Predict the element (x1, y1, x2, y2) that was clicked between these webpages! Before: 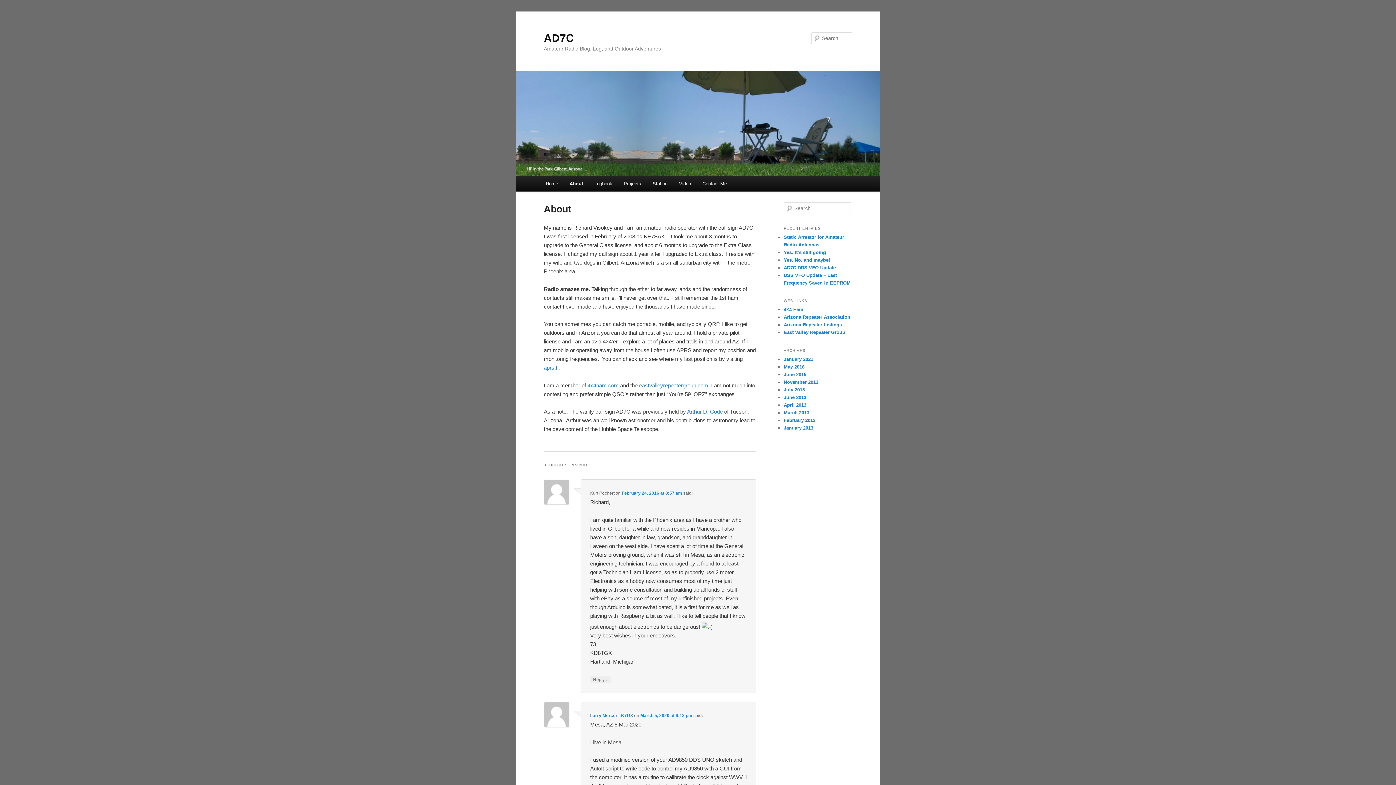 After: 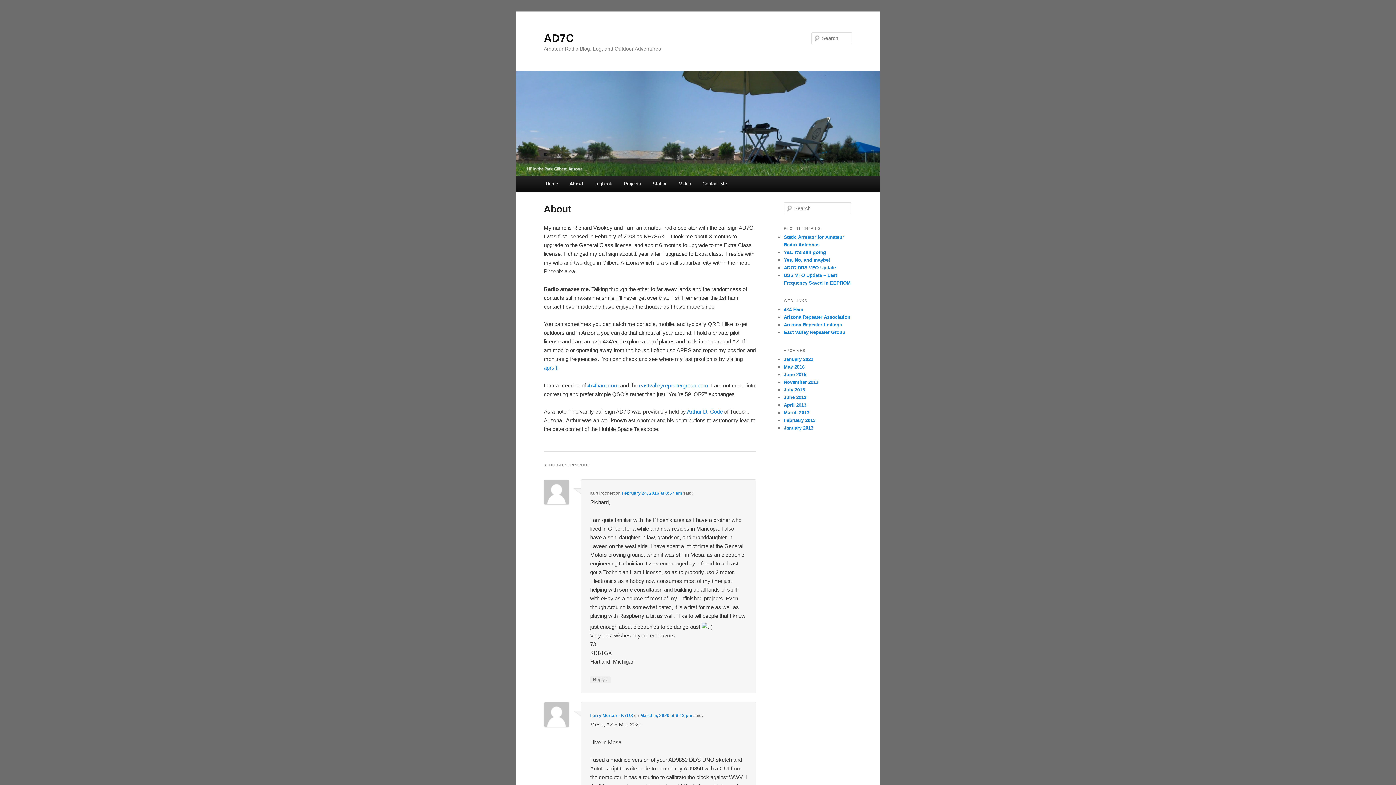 Action: bbox: (784, 314, 850, 320) label: Arizona Repeater Association